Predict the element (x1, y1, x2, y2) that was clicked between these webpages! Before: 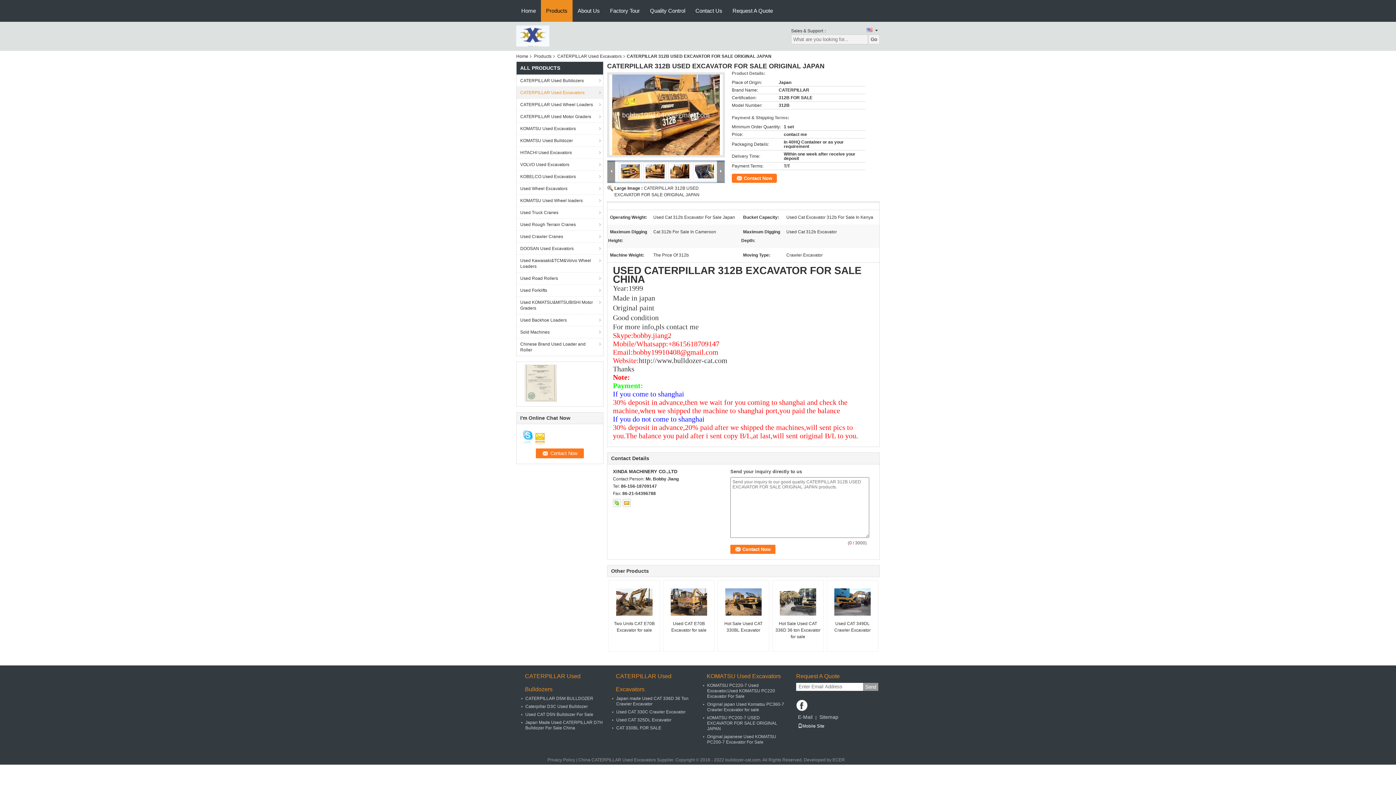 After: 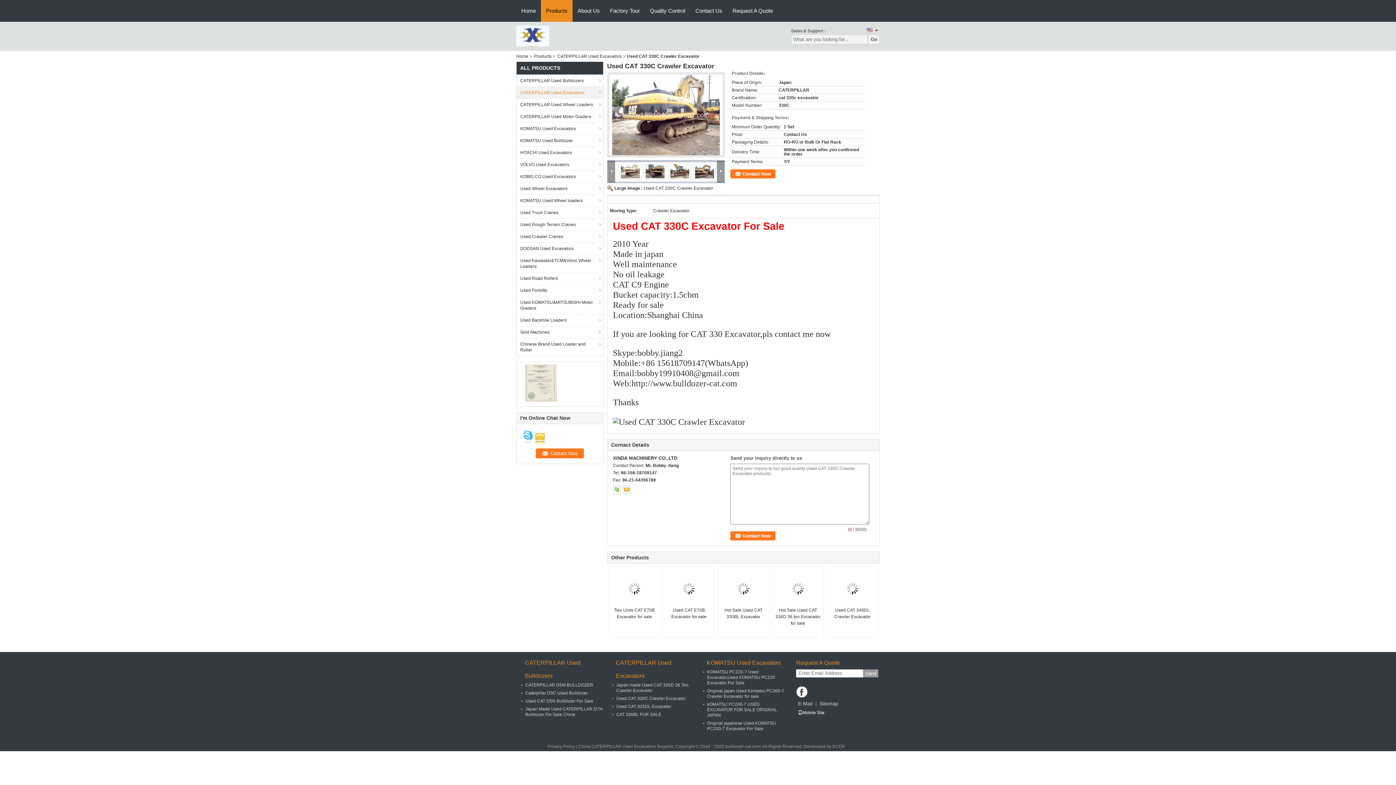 Action: label: Used CAT 330C Crawler Excavator bbox: (616, 709, 685, 714)